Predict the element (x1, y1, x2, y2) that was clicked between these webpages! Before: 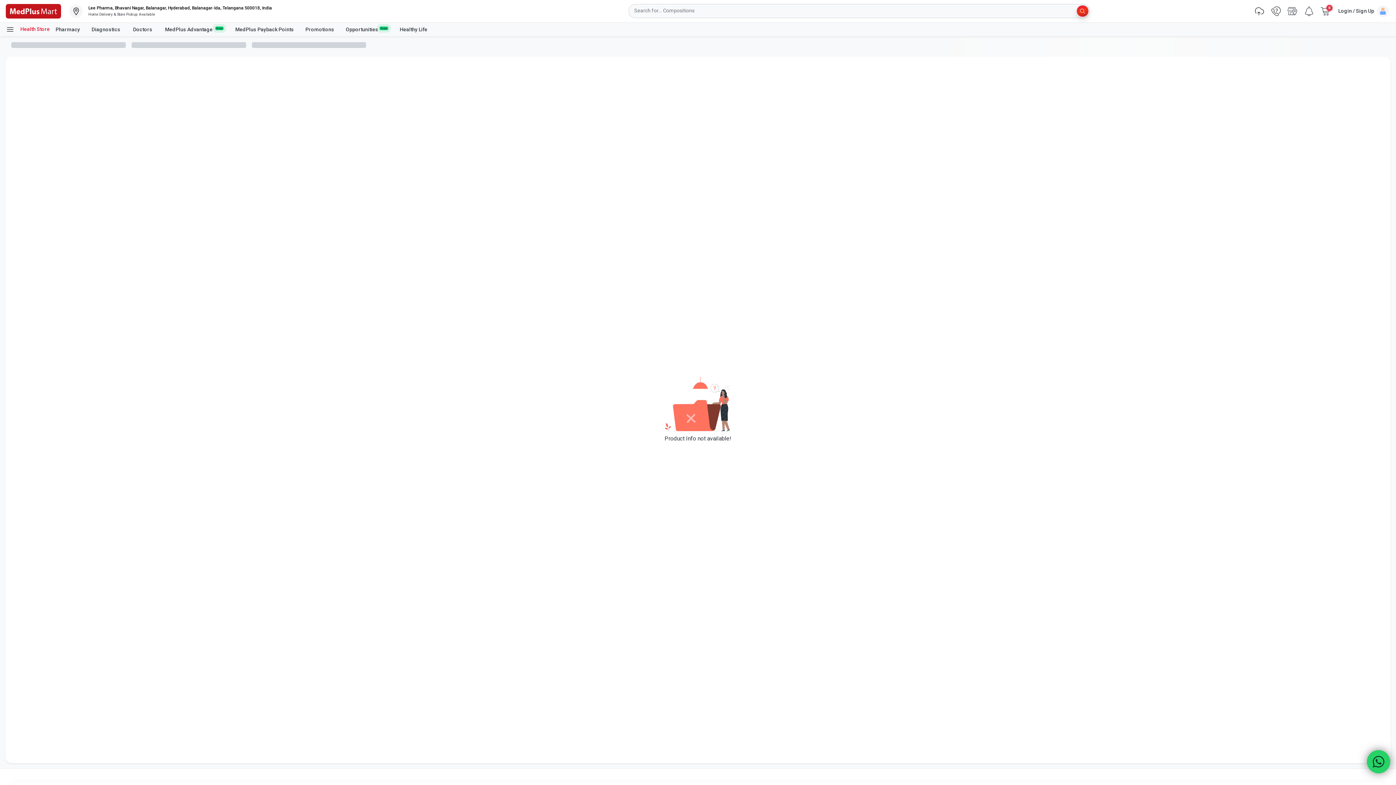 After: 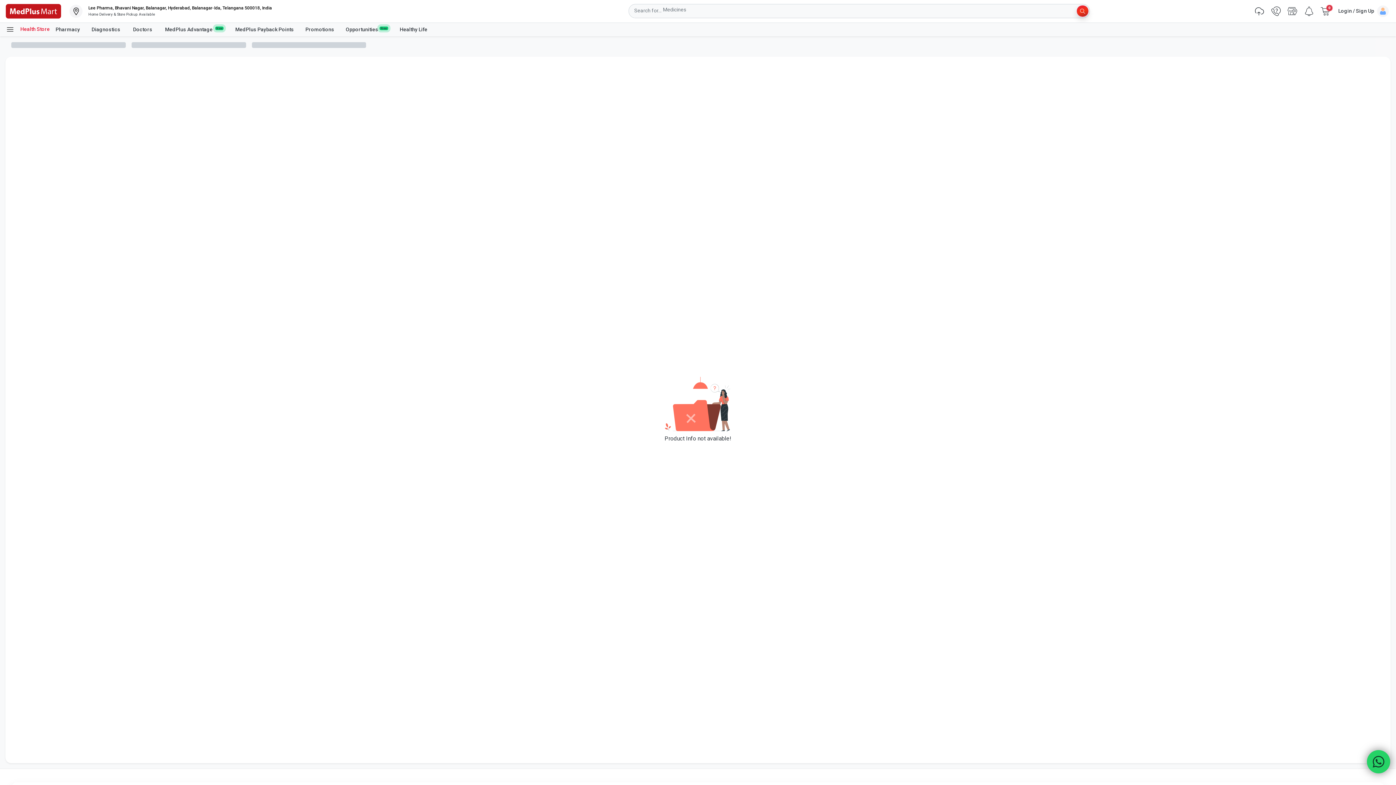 Action: bbox: (1367, 750, 1390, 773)